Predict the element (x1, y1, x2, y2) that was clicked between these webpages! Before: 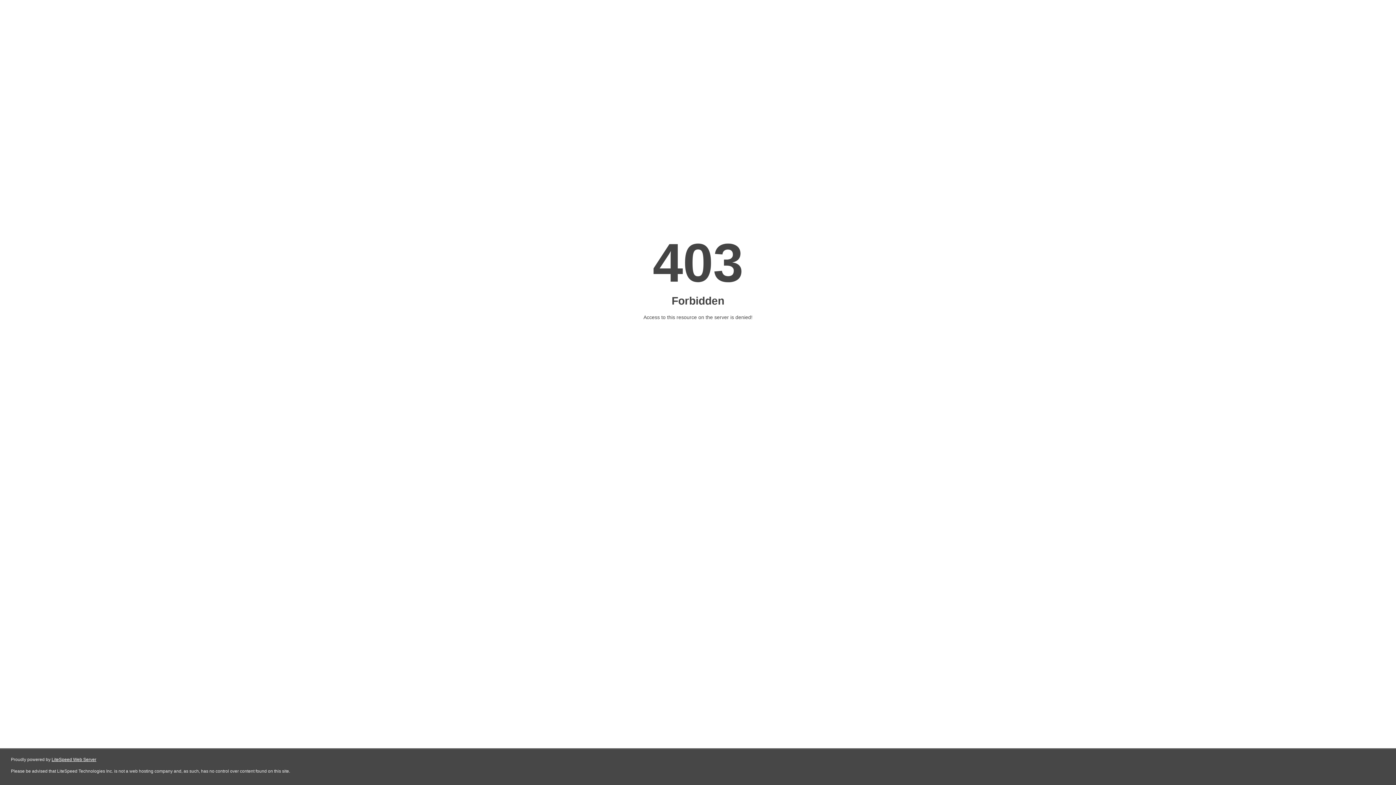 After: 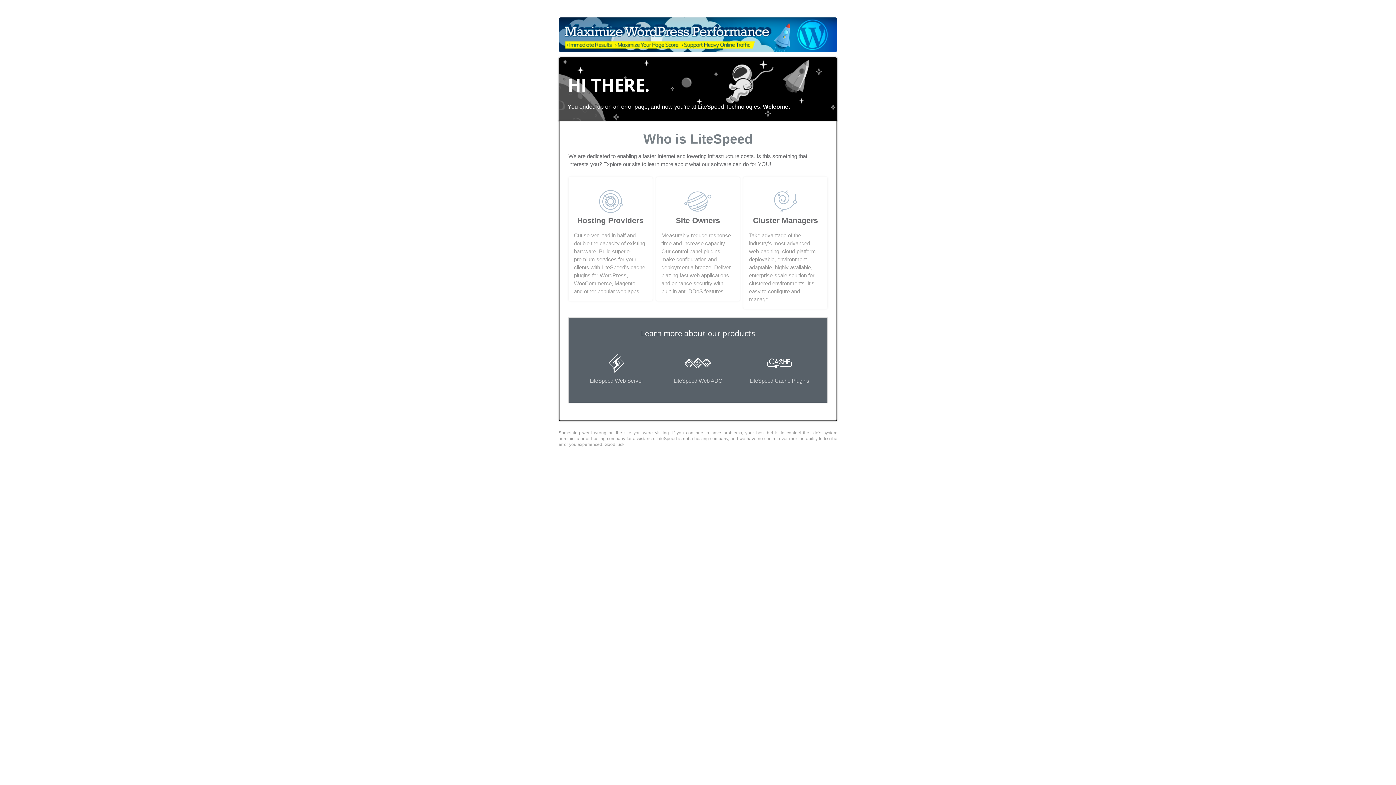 Action: bbox: (51, 757, 96, 762) label: LiteSpeed Web Server